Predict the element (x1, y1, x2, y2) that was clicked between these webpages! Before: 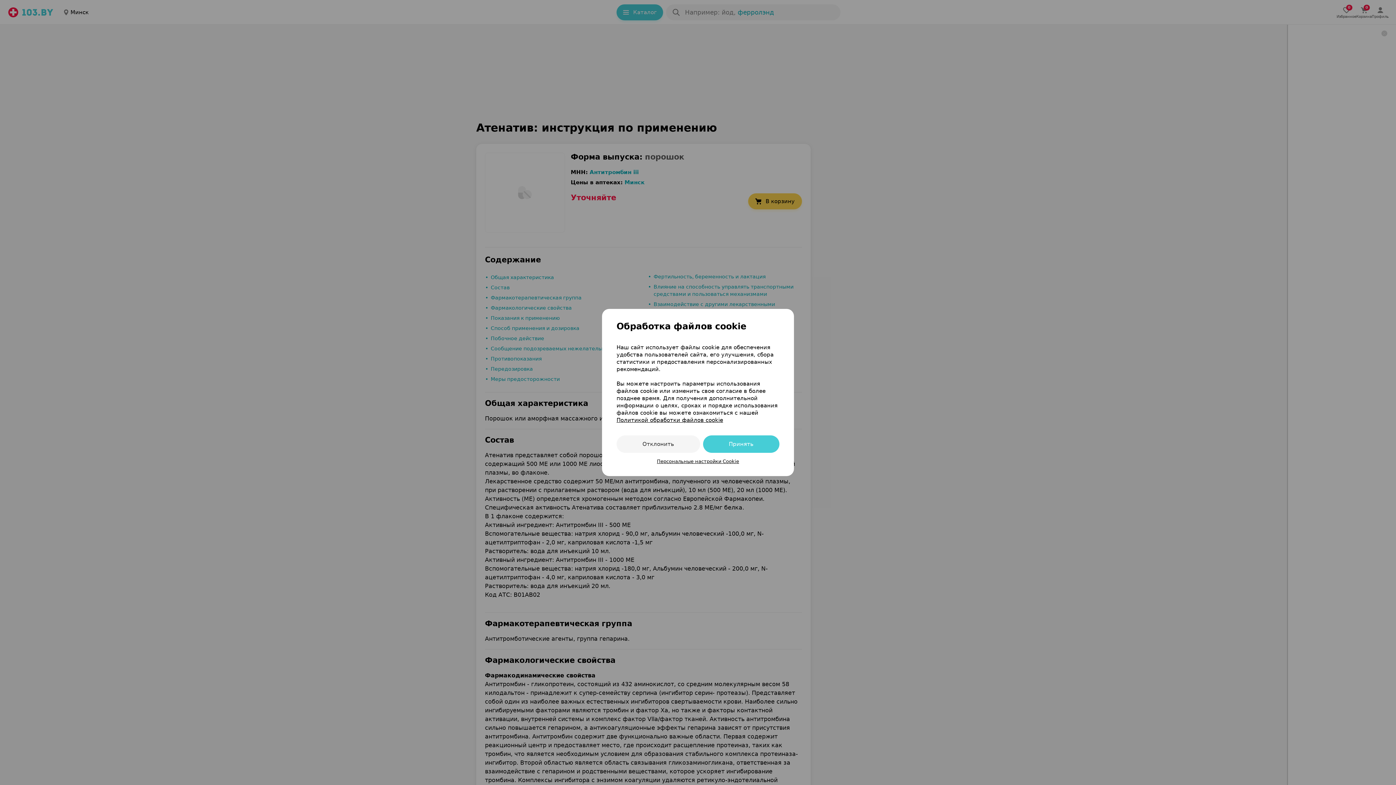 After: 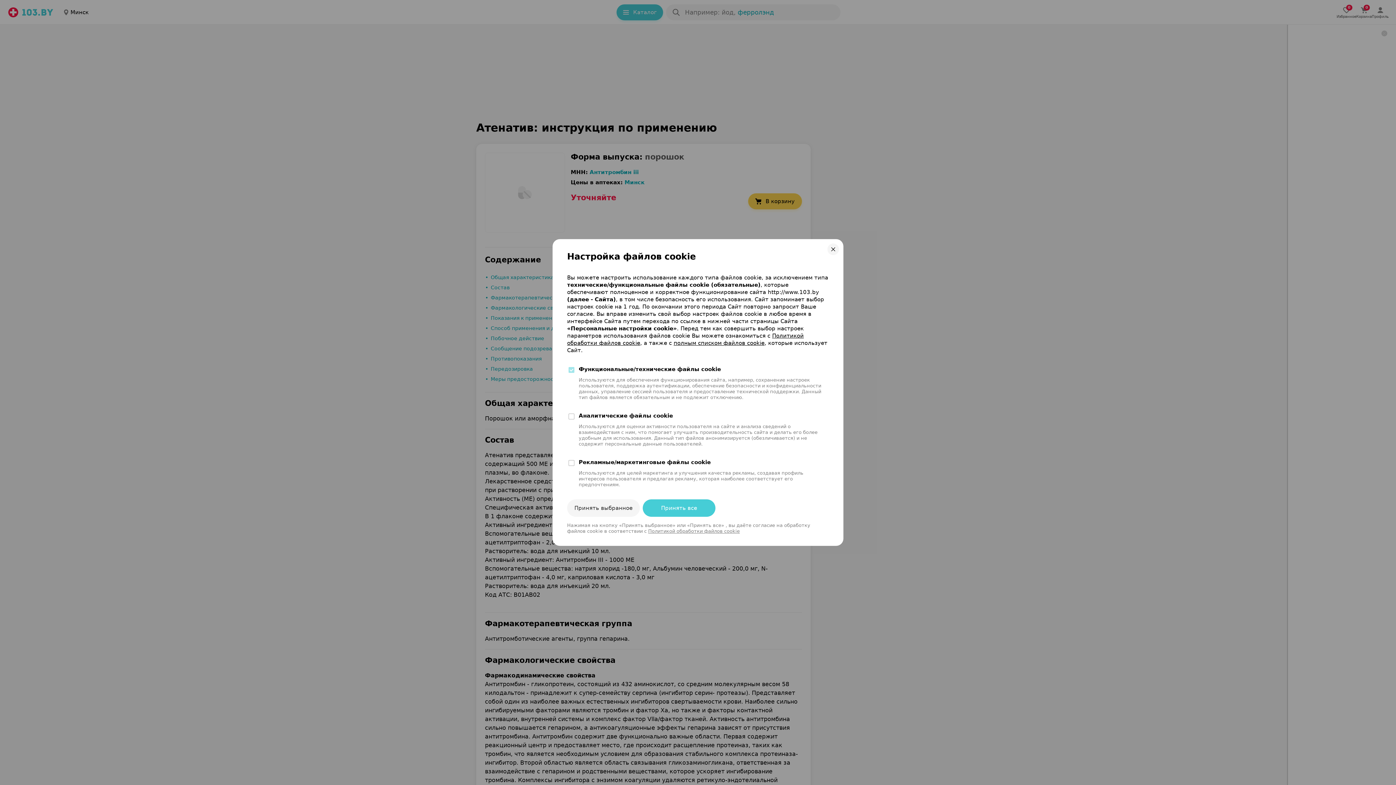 Action: bbox: (616, 458, 779, 464) label: Персональные настройки Cookie